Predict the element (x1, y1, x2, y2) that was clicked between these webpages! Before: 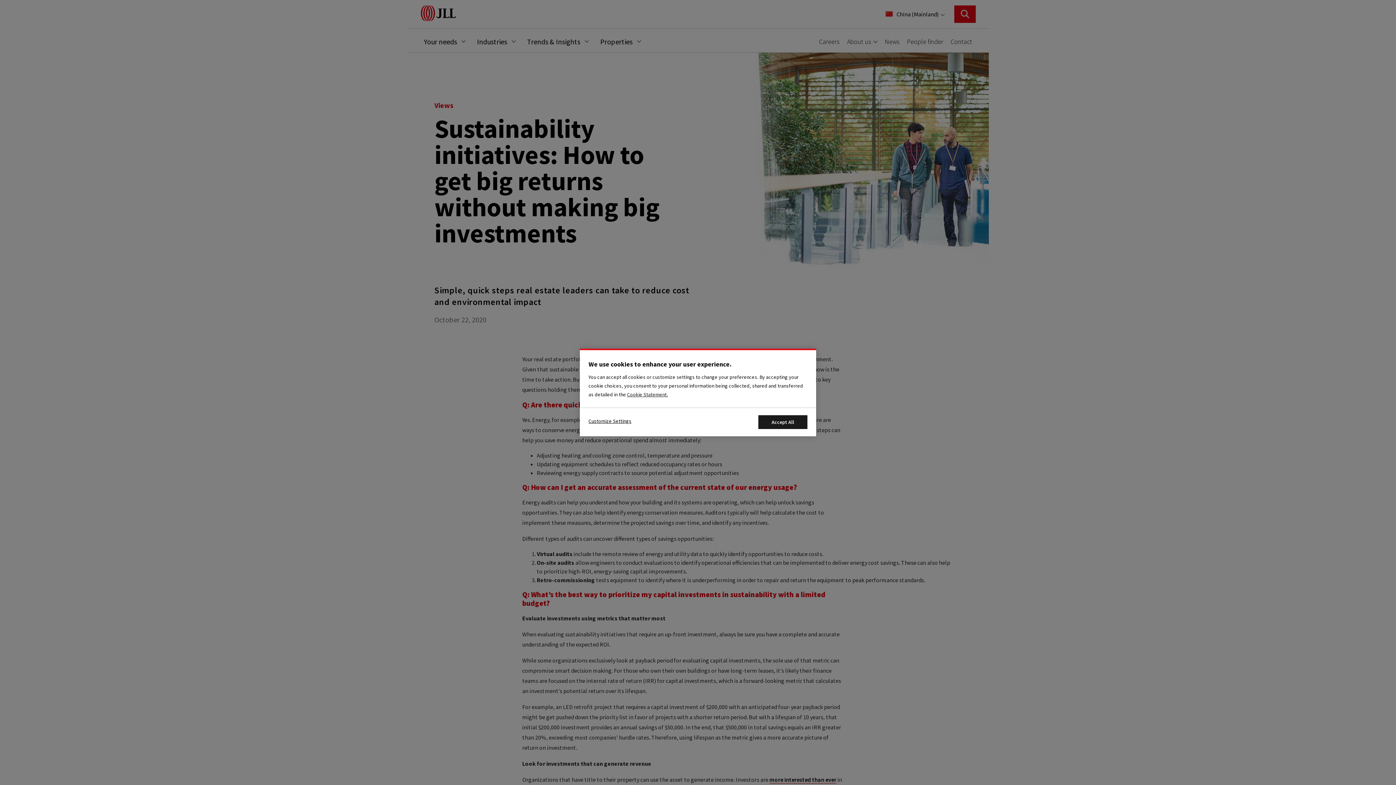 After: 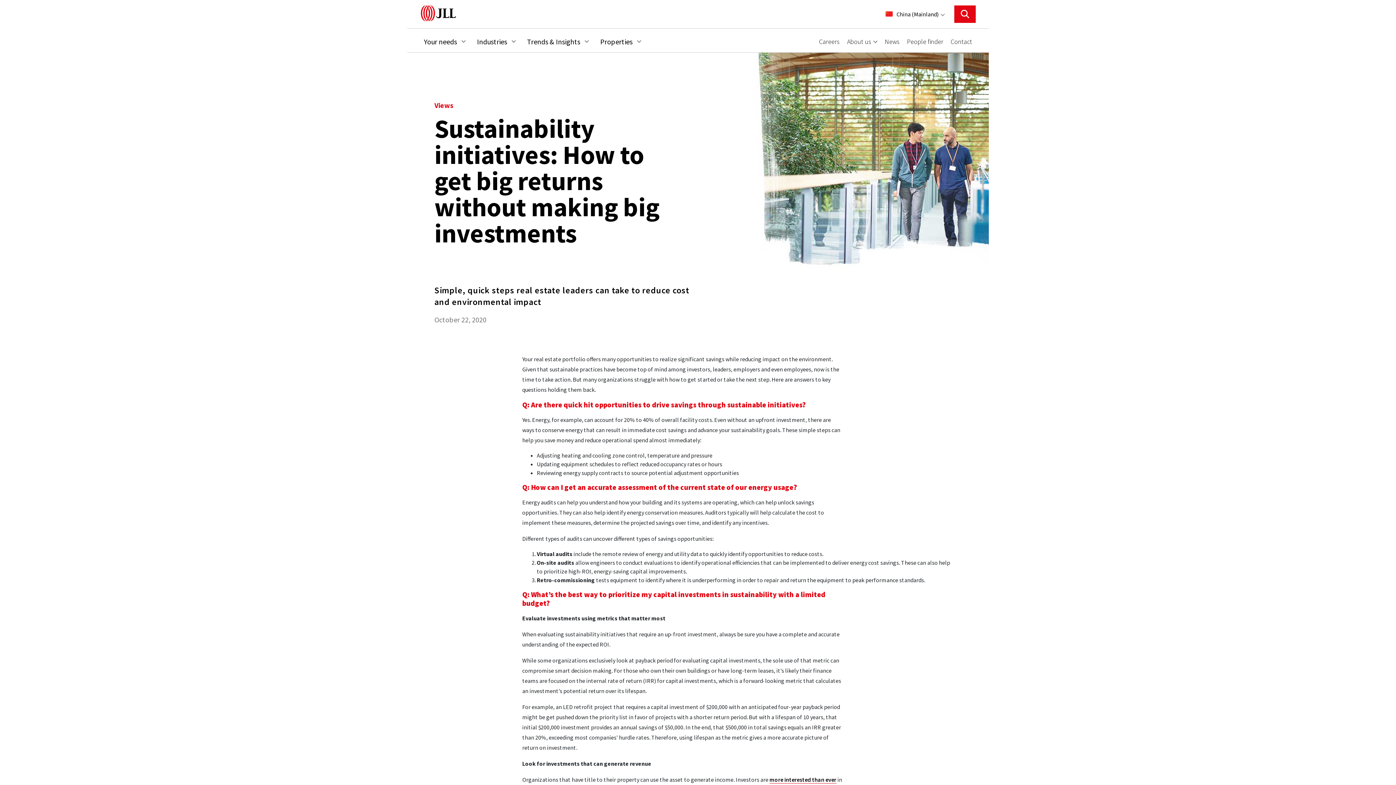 Action: label: Accept All Cookies bbox: (758, 415, 807, 429)